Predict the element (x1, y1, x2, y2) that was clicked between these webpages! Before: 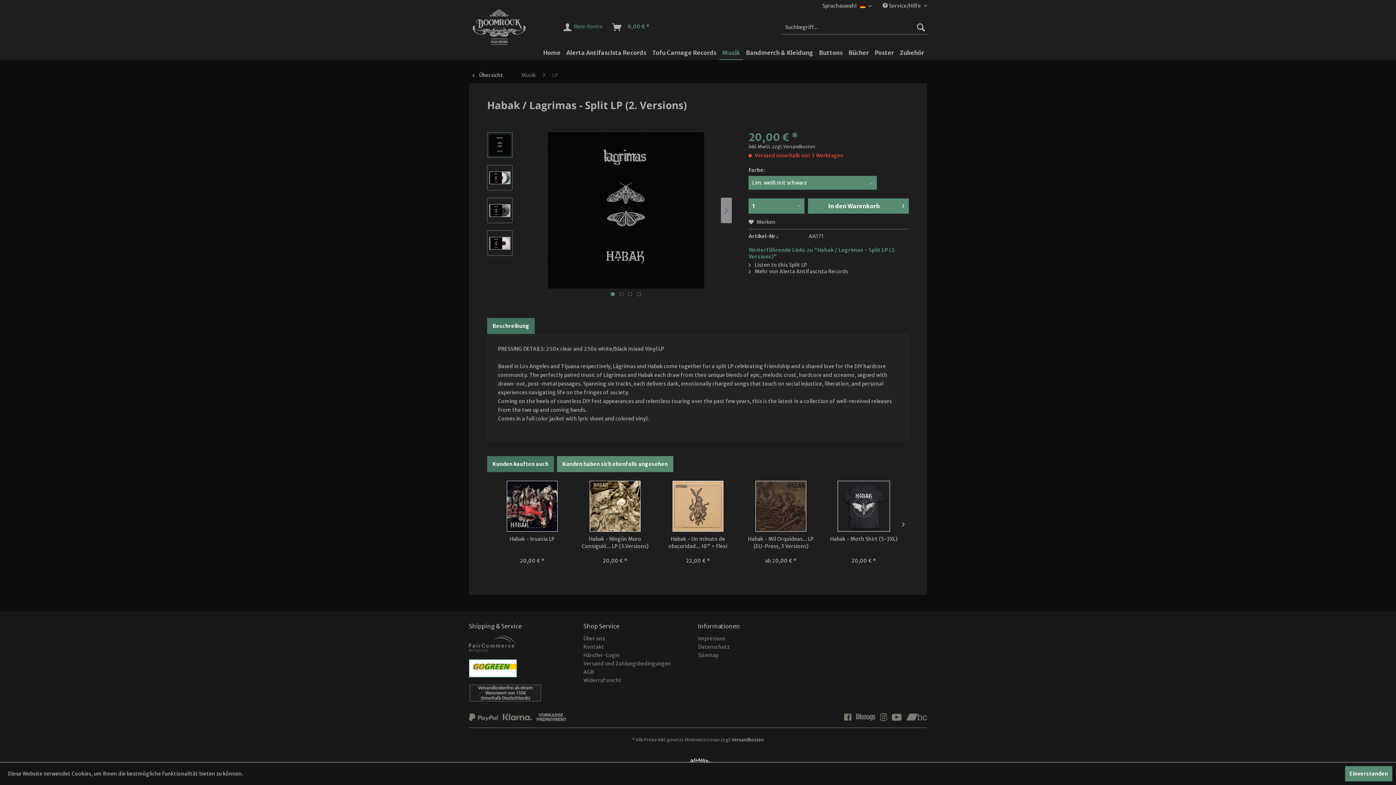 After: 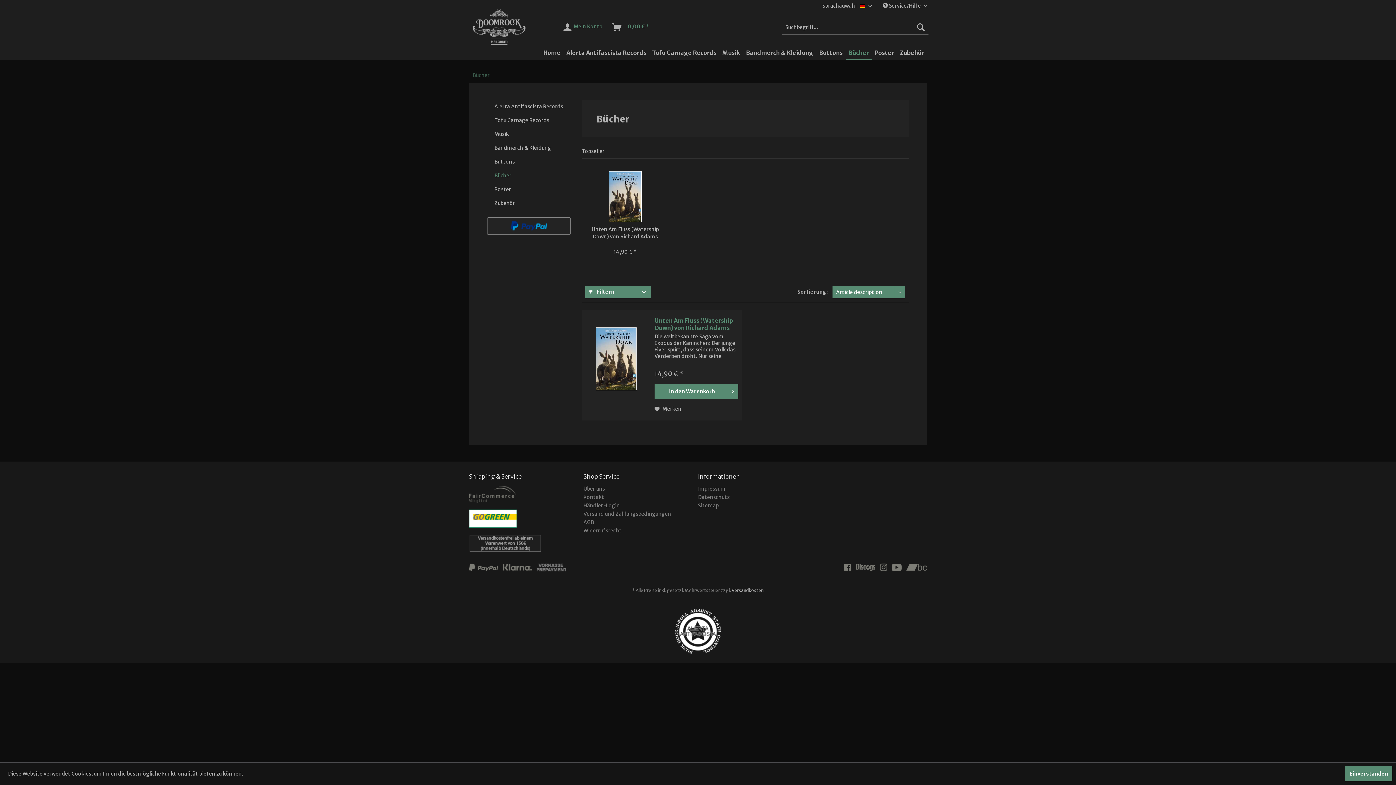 Action: bbox: (845, 46, 872, 59) label: Bücher